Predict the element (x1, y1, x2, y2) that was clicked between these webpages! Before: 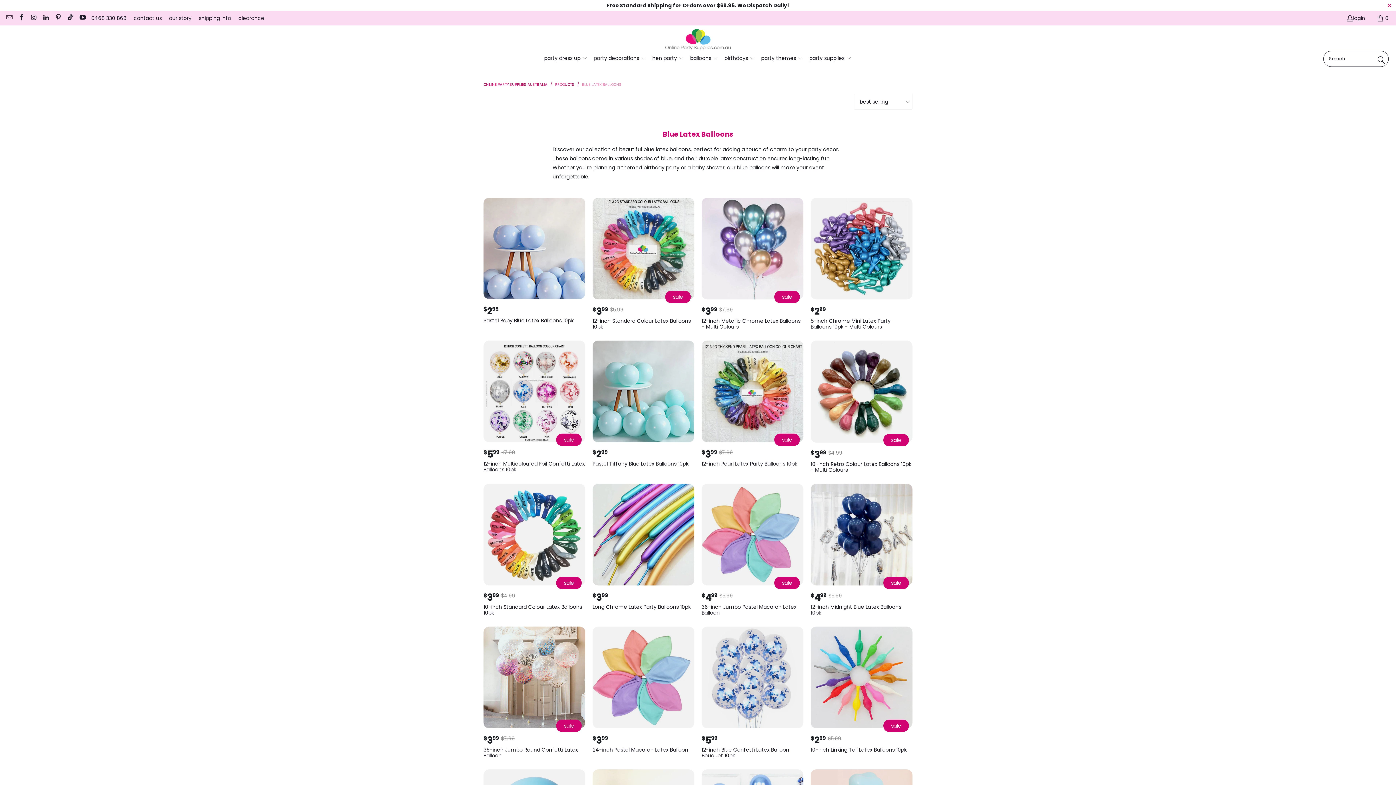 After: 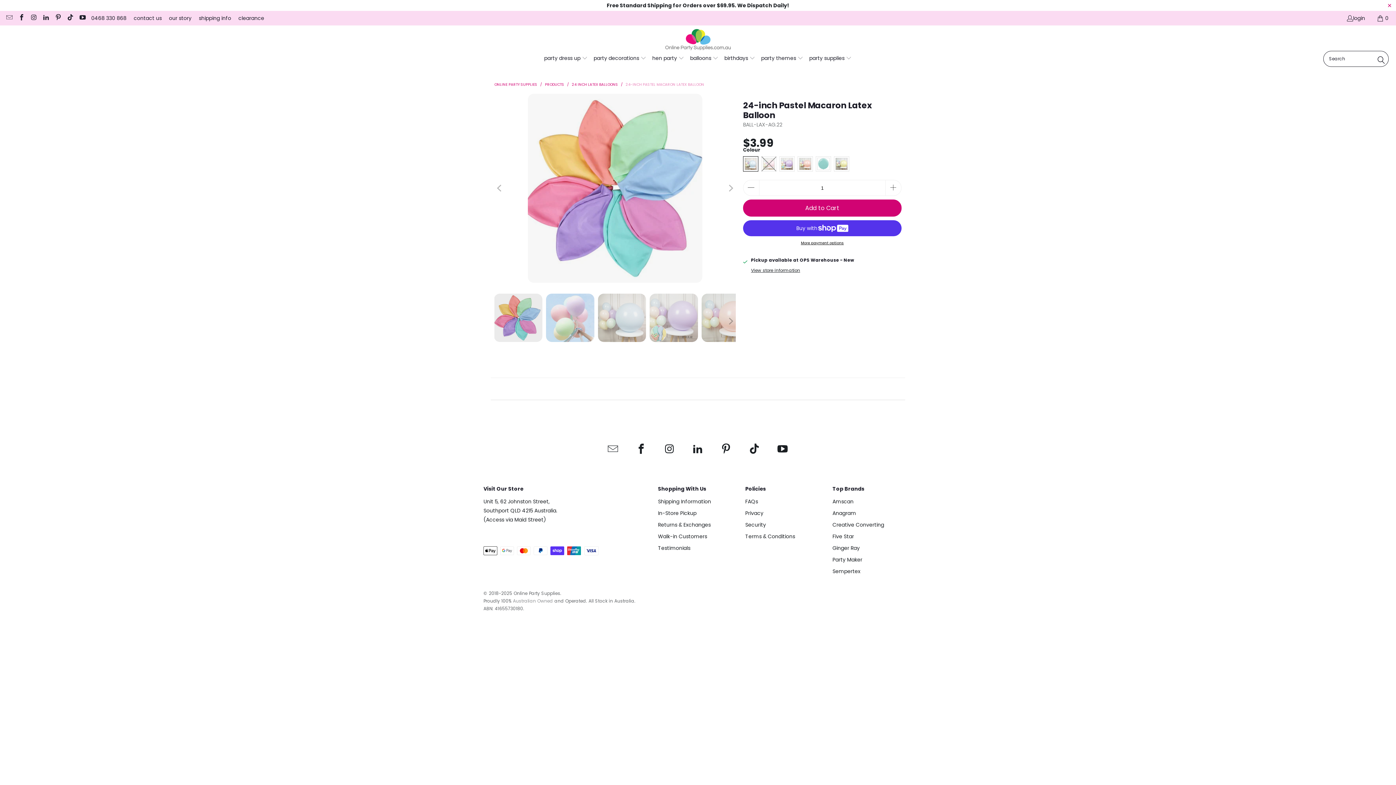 Action: bbox: (592, 735, 694, 754) label: $ 3 99
24-inch Pastel Macaron Latex Balloon